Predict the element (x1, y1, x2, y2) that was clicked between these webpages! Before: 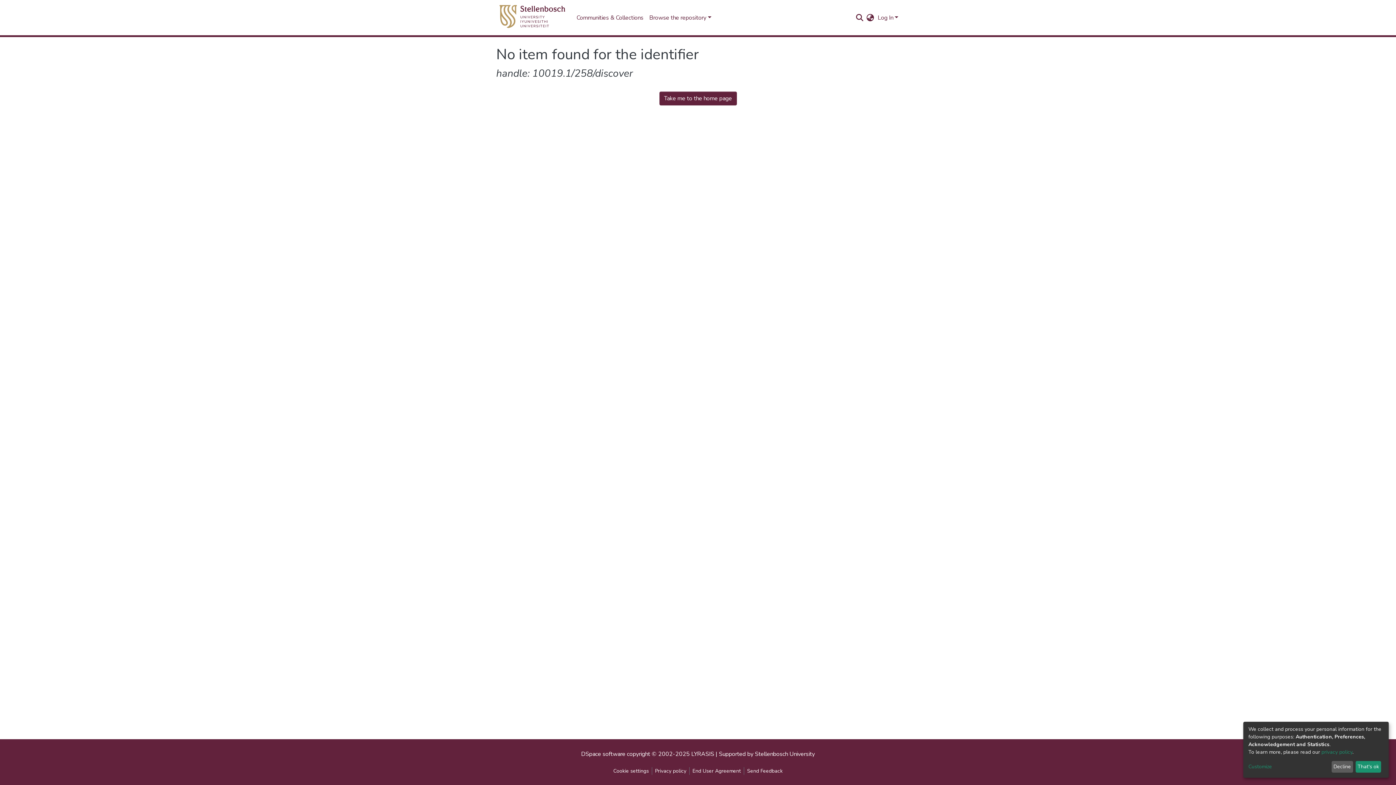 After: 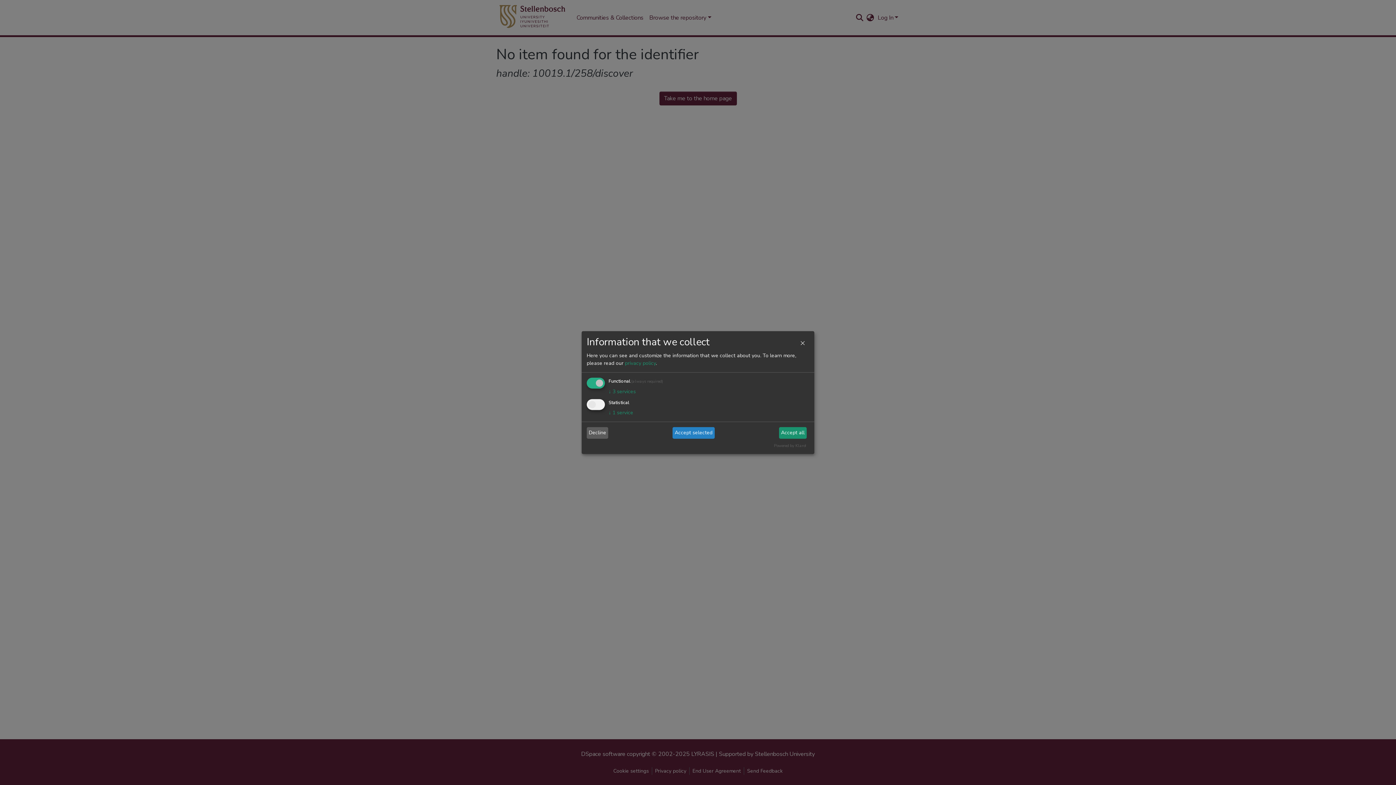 Action: bbox: (1248, 763, 1329, 771) label: Customize